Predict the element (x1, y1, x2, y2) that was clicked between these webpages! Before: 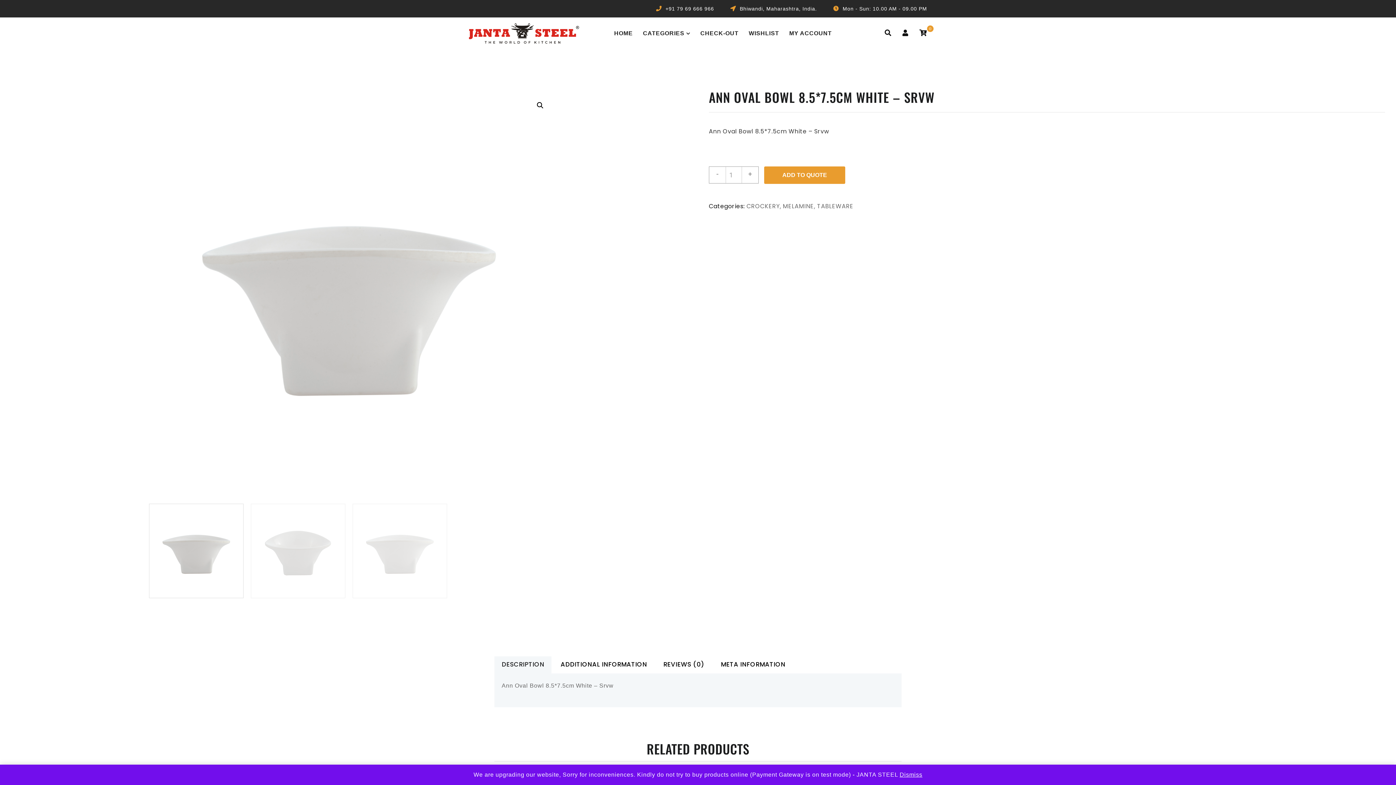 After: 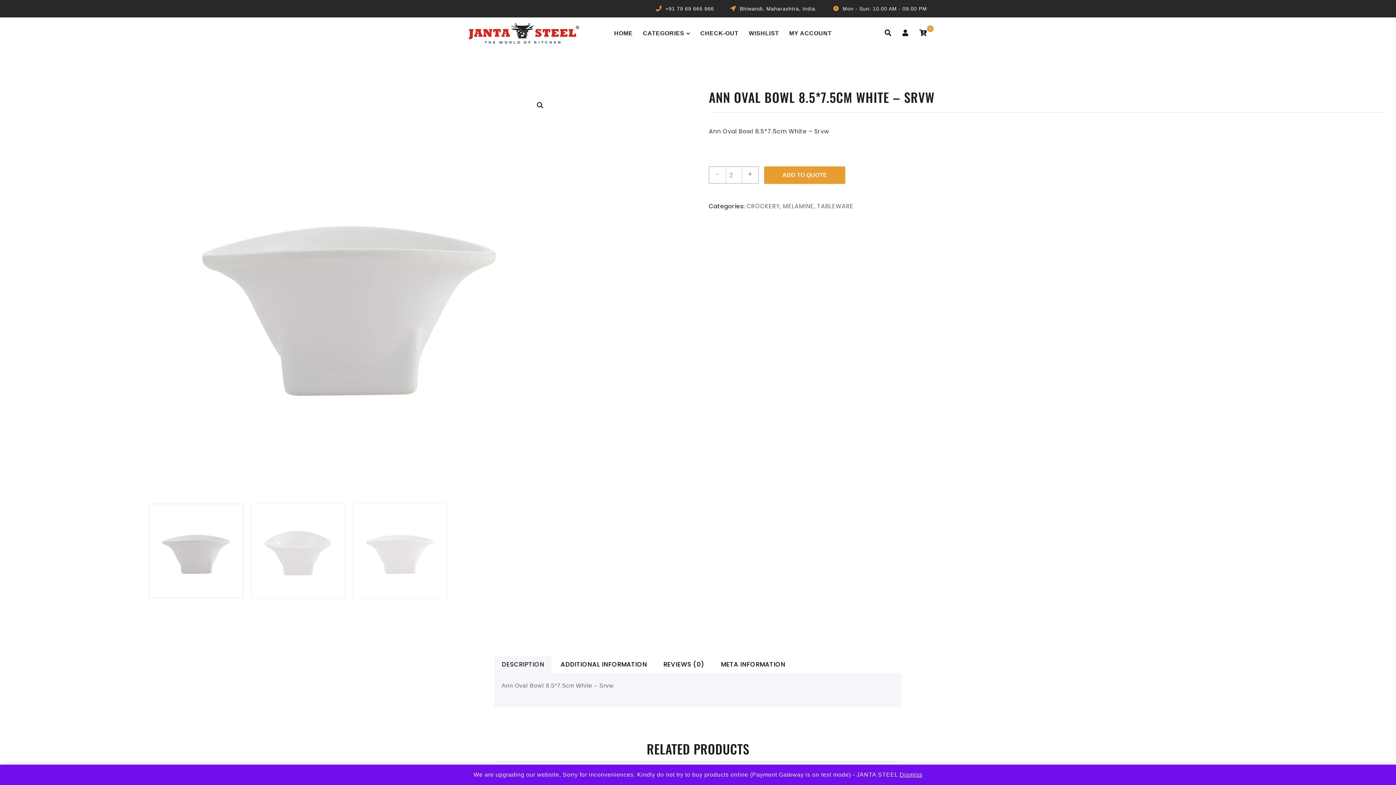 Action: label: + bbox: (742, 167, 758, 183)